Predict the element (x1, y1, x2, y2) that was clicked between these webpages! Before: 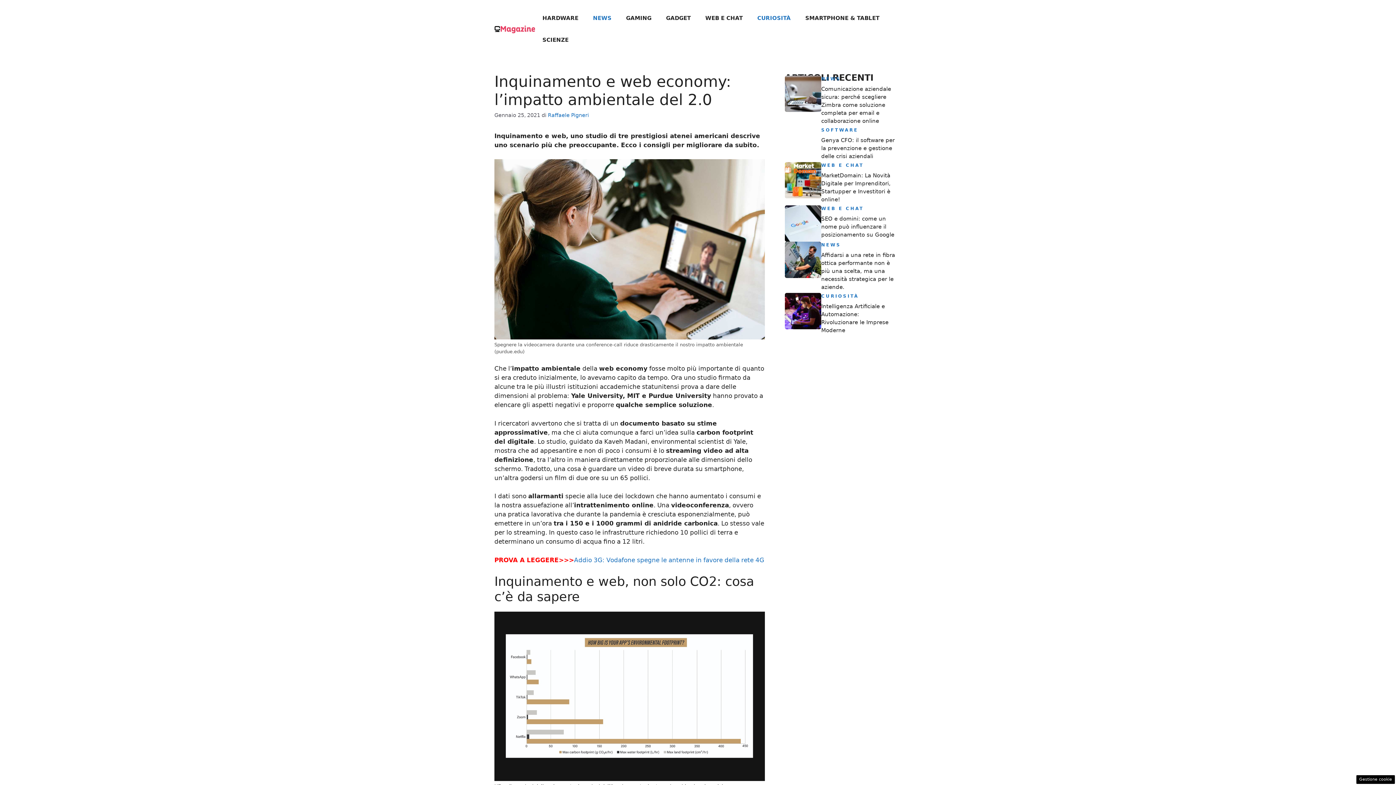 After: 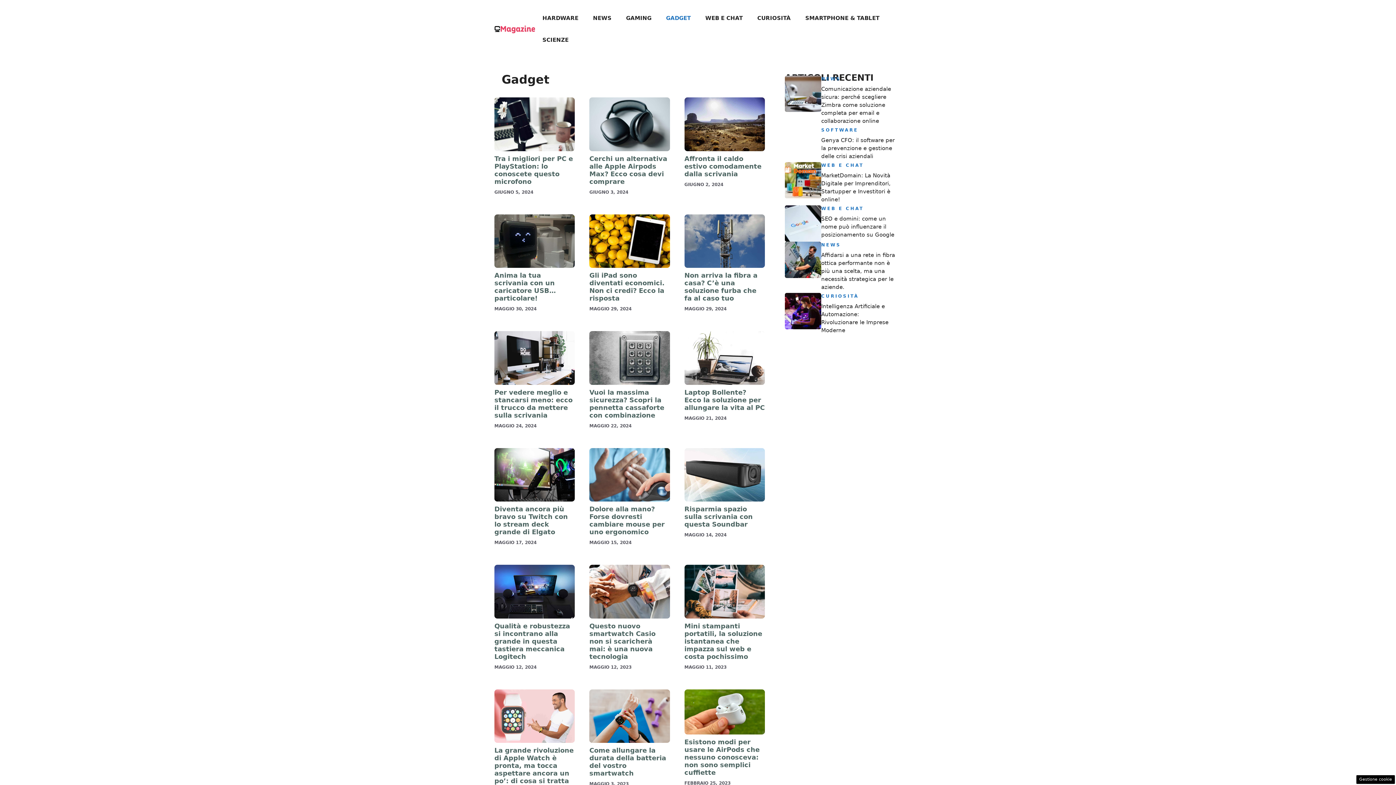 Action: label: GADGET bbox: (658, 7, 698, 29)